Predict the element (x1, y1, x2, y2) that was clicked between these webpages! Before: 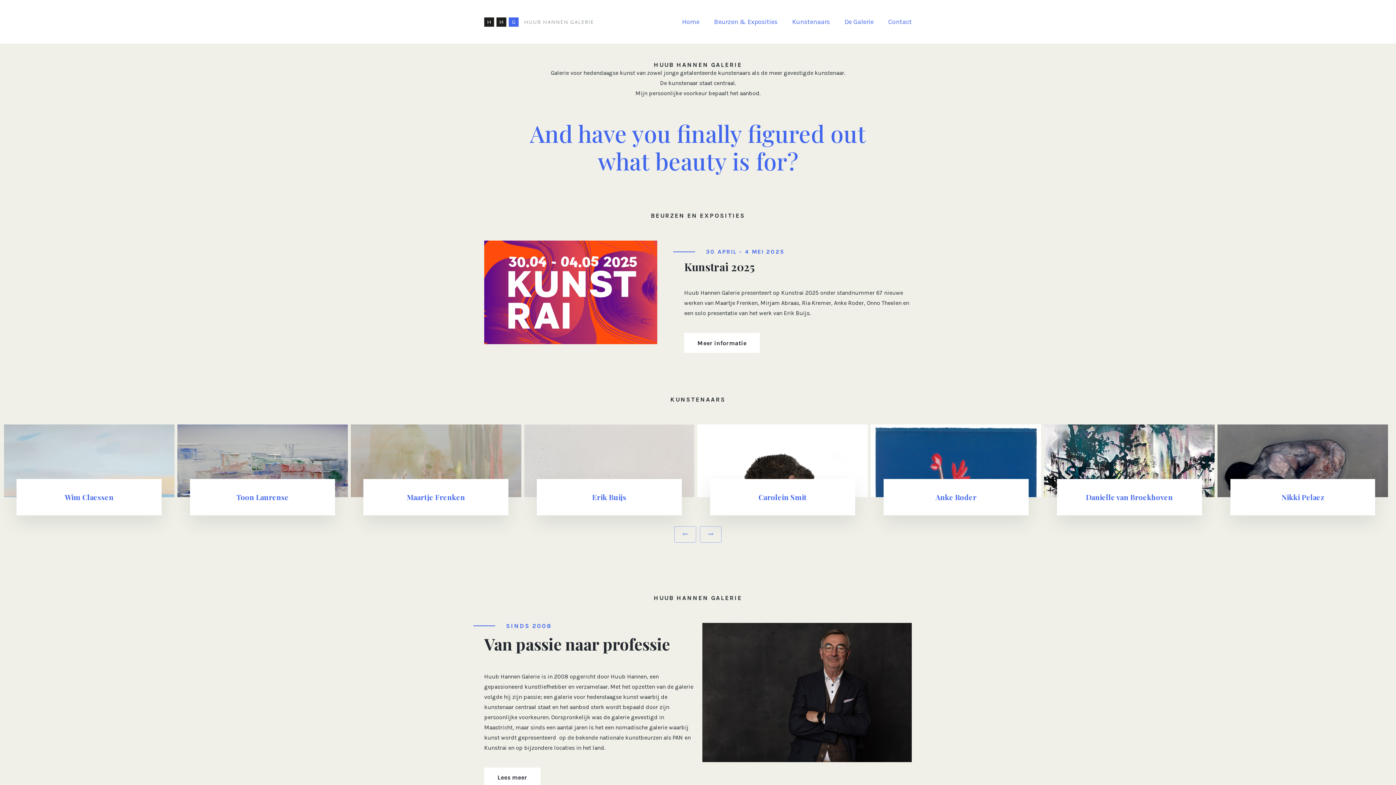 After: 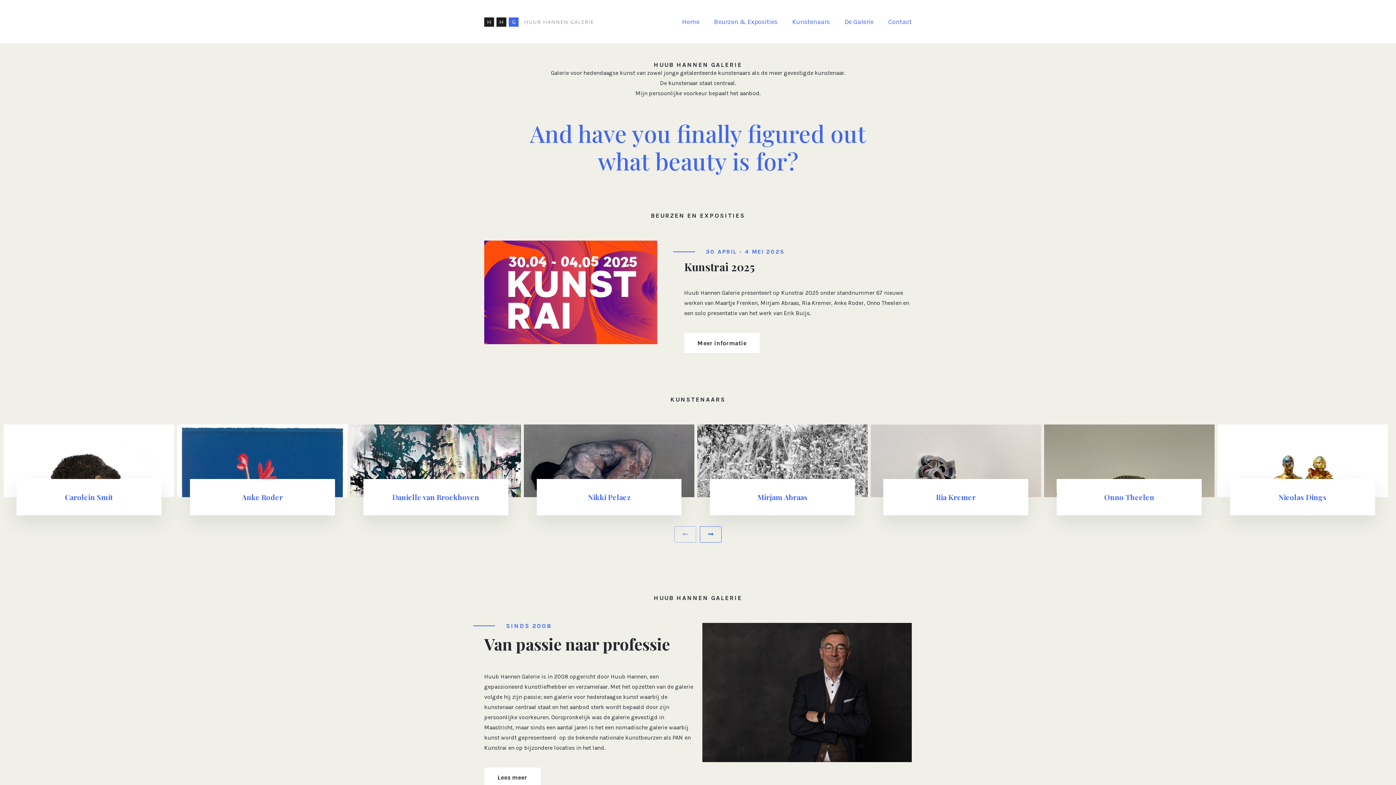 Action: label: › bbox: (700, 526, 721, 542)